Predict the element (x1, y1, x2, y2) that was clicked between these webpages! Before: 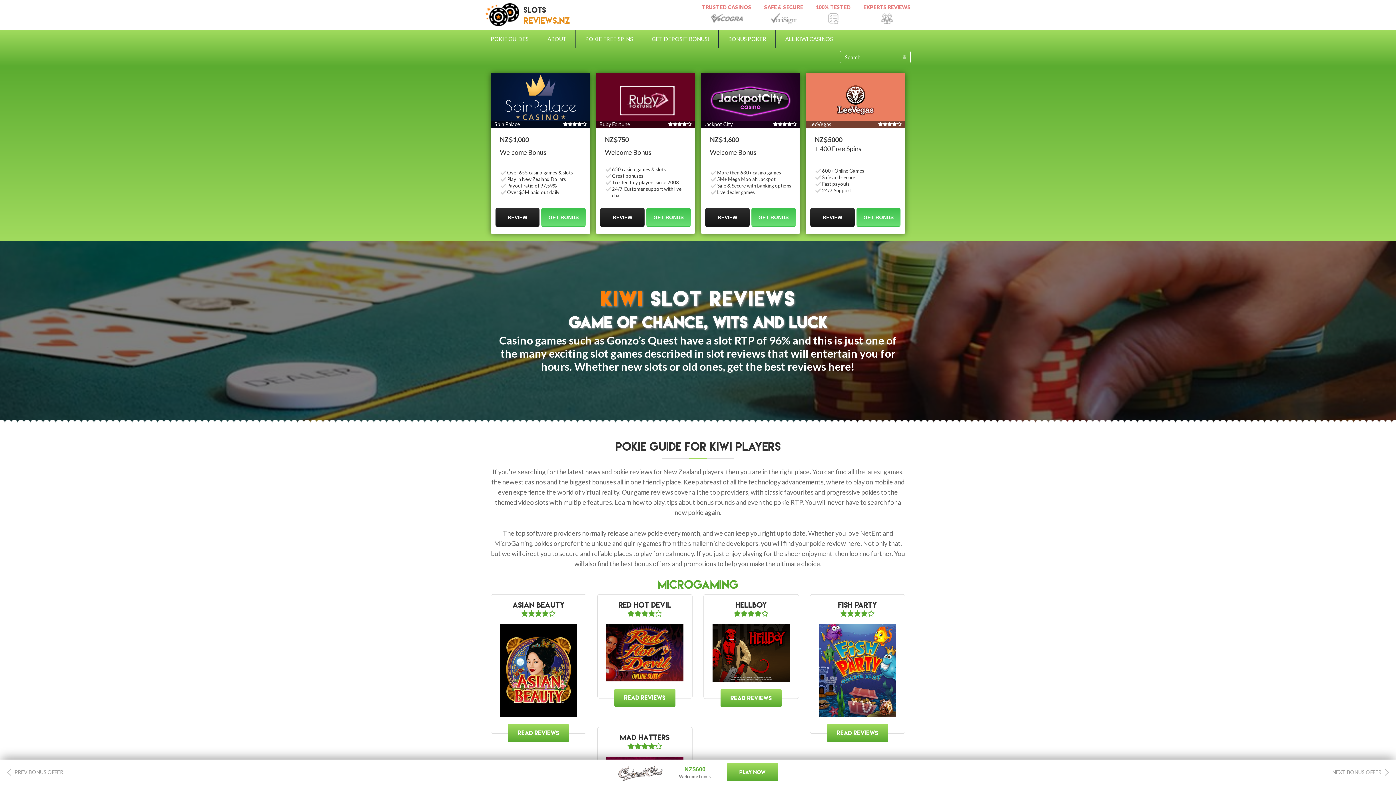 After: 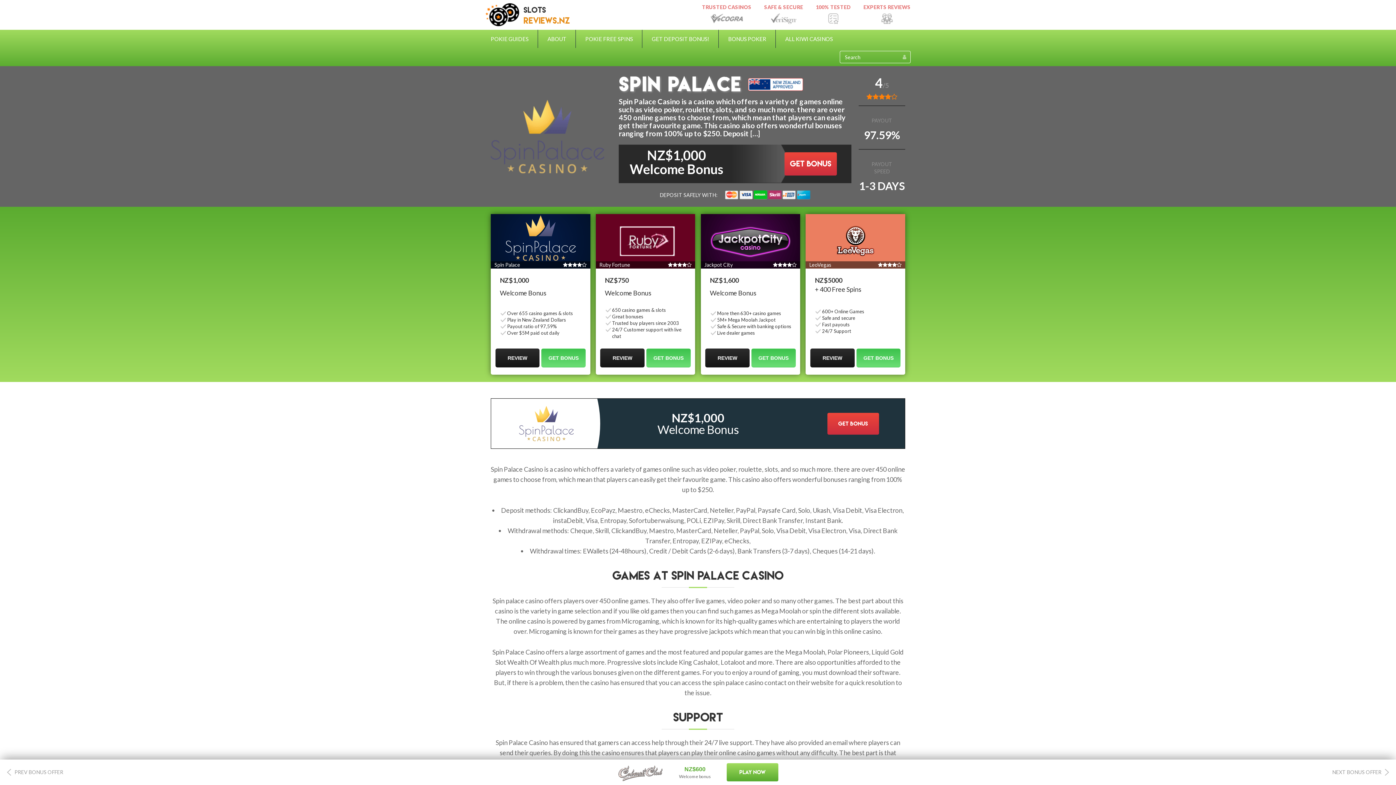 Action: bbox: (495, 208, 539, 226) label: REVIEW